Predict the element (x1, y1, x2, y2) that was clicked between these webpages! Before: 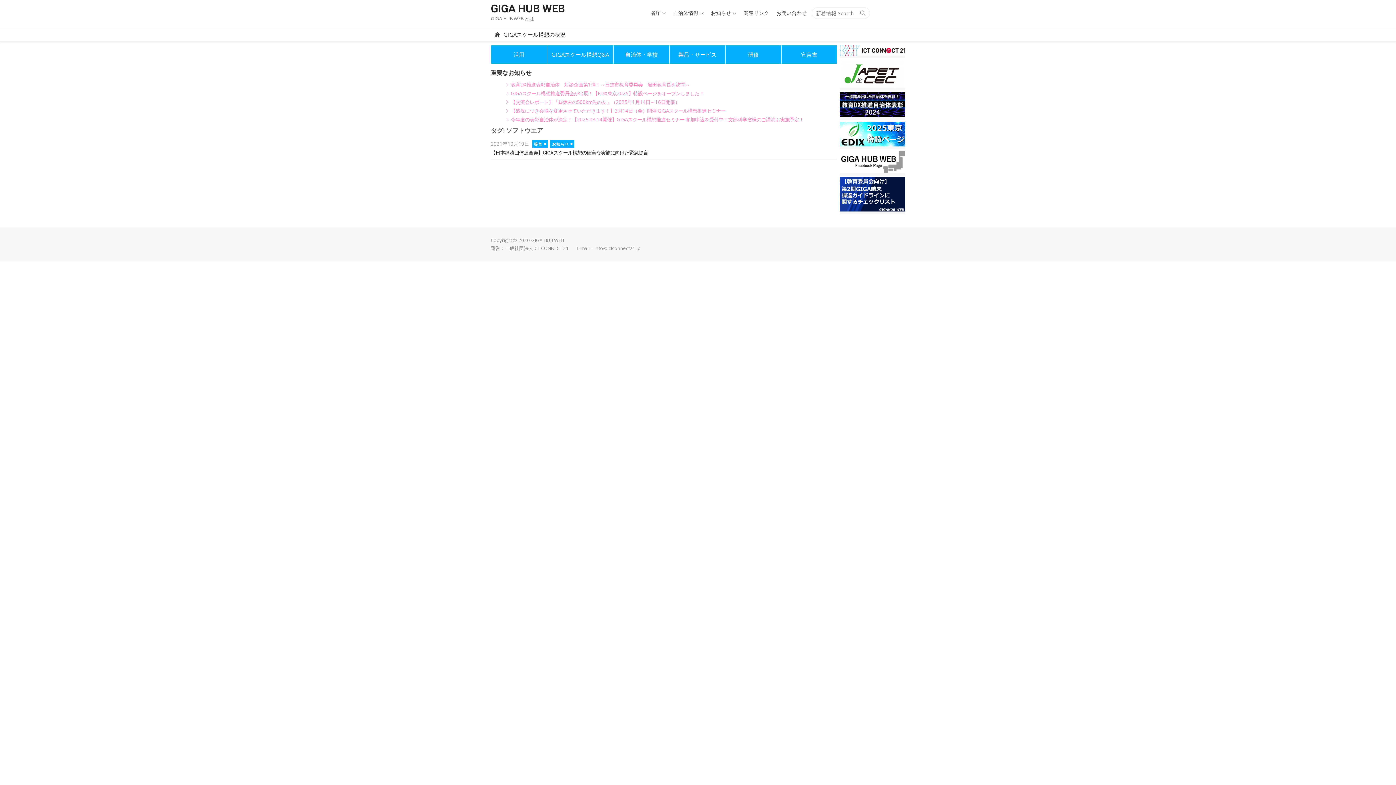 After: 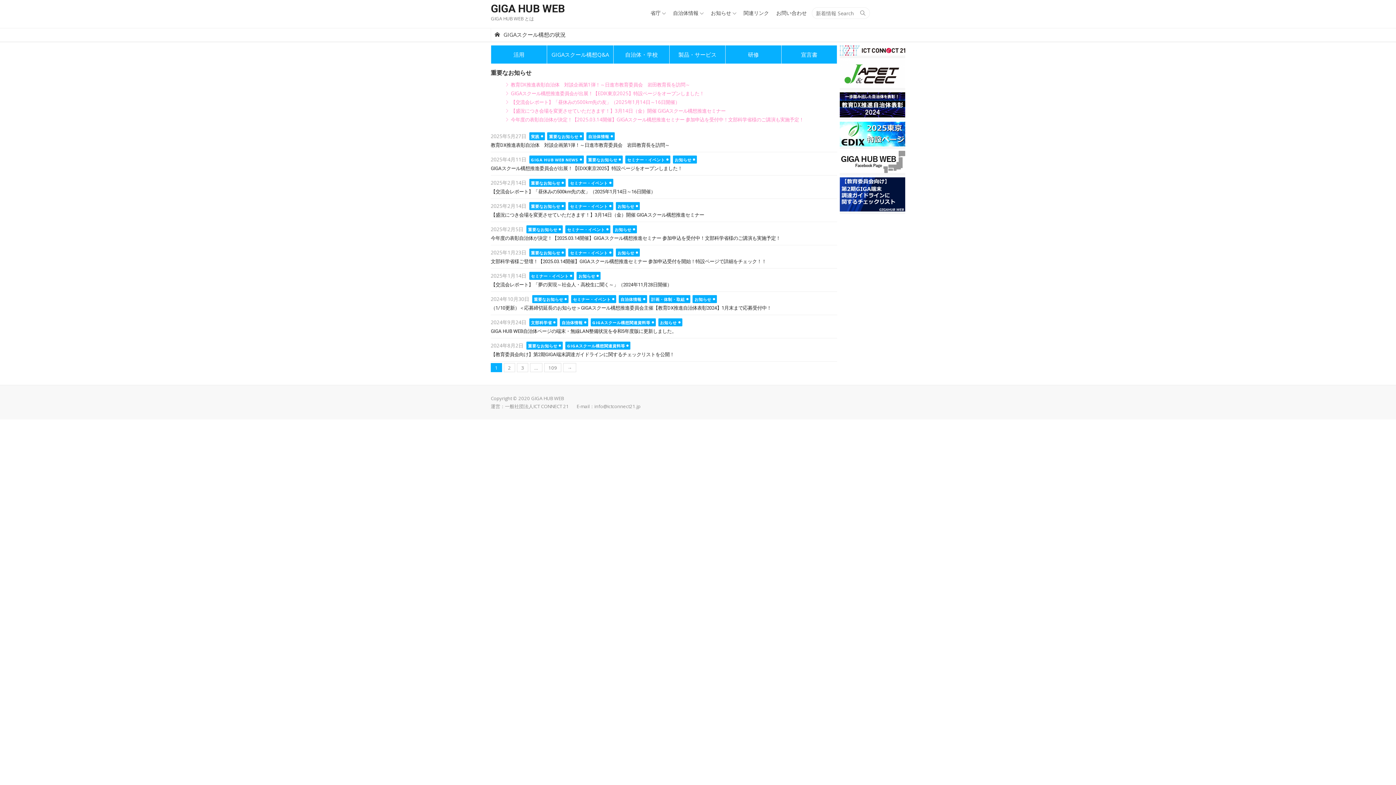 Action: label: Search bbox: (859, 8, 866, 17)